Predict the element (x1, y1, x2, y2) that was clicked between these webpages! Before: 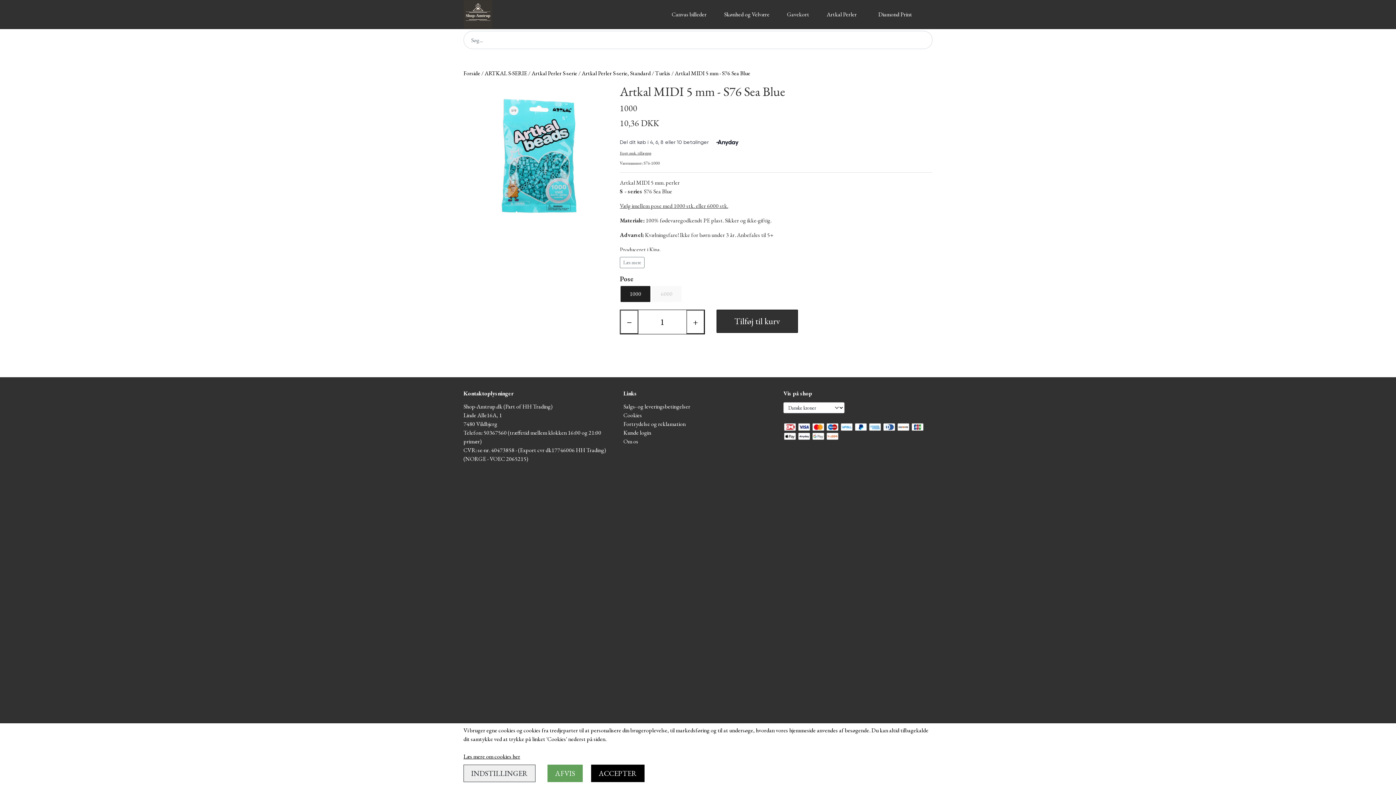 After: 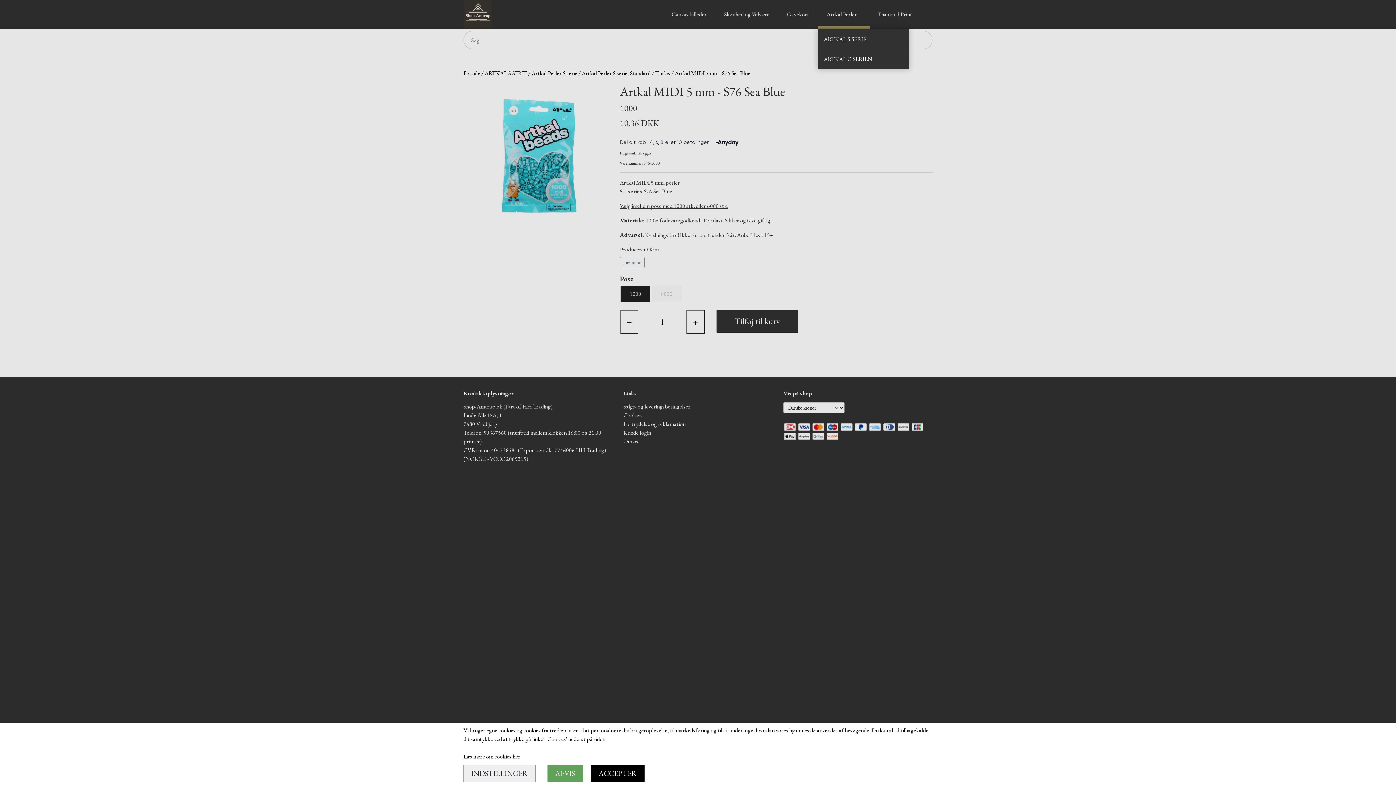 Action: bbox: (818, 0, 858, 29) label: Artkal Perler